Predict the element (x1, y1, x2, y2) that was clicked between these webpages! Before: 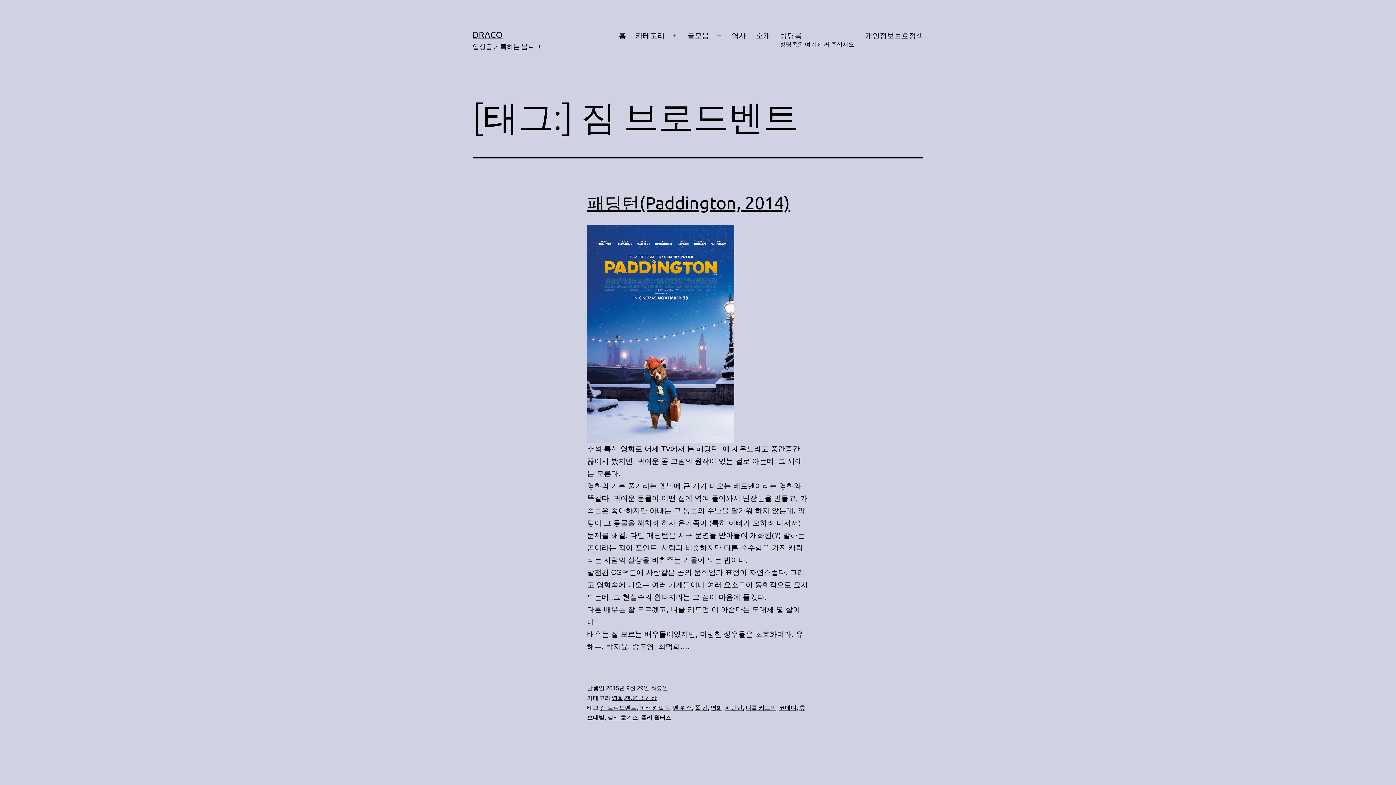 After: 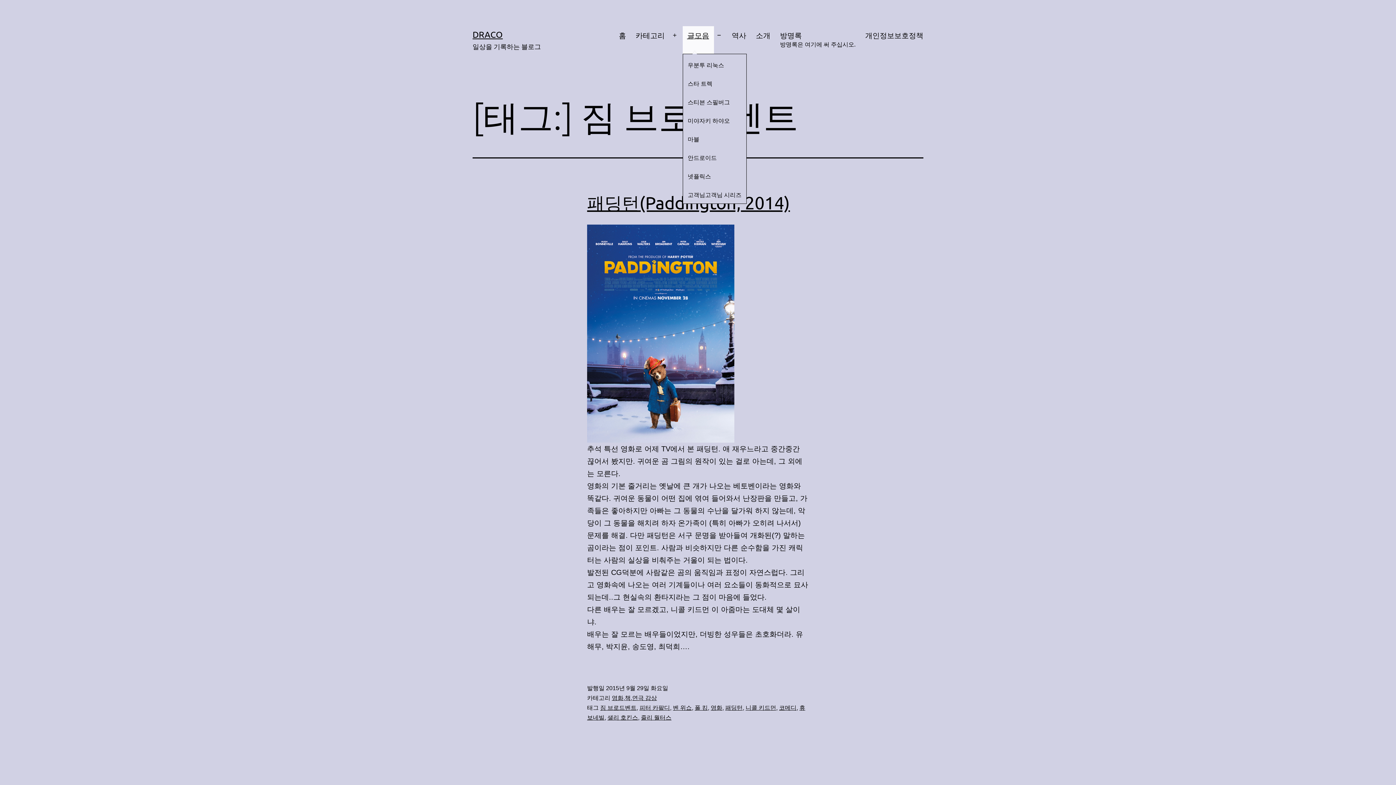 Action: bbox: (682, 26, 714, 53) label: 글모음